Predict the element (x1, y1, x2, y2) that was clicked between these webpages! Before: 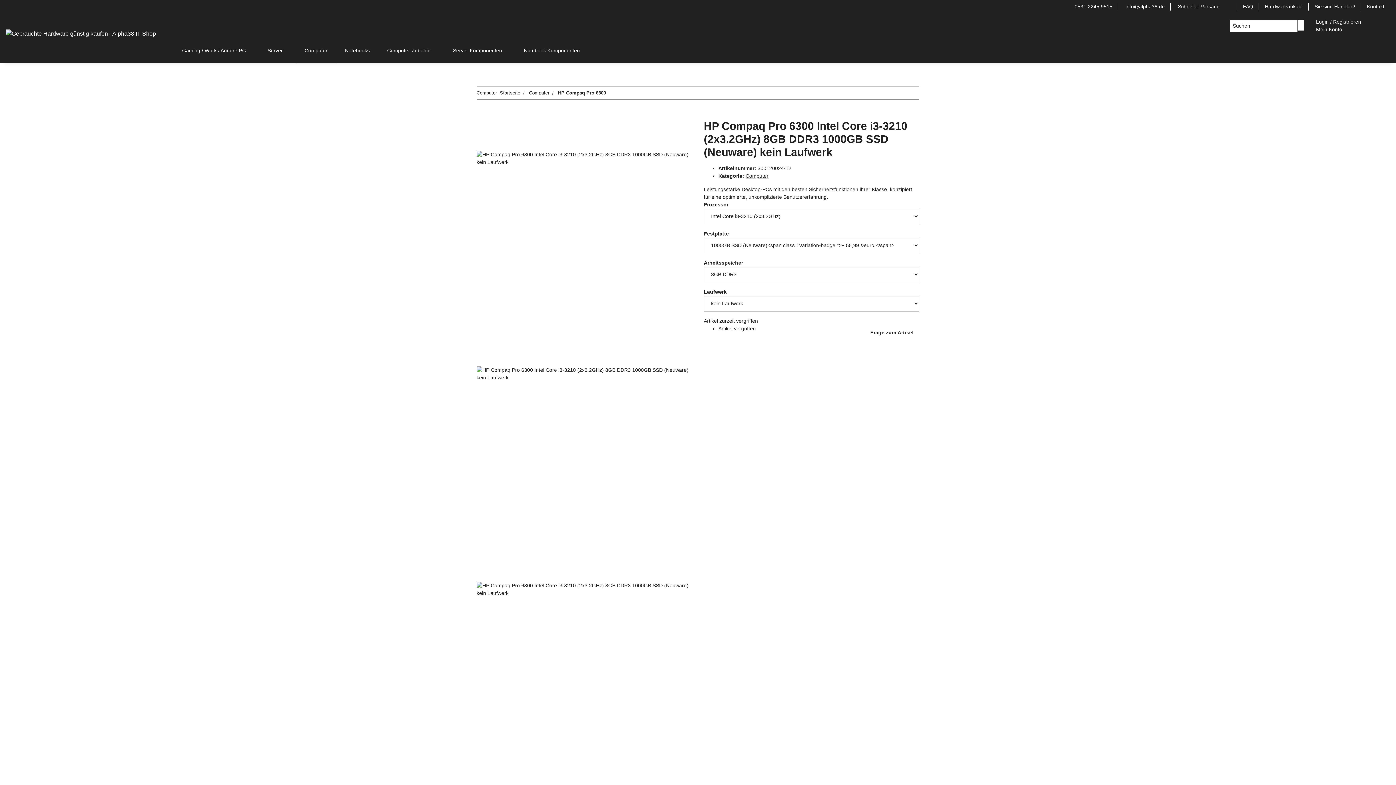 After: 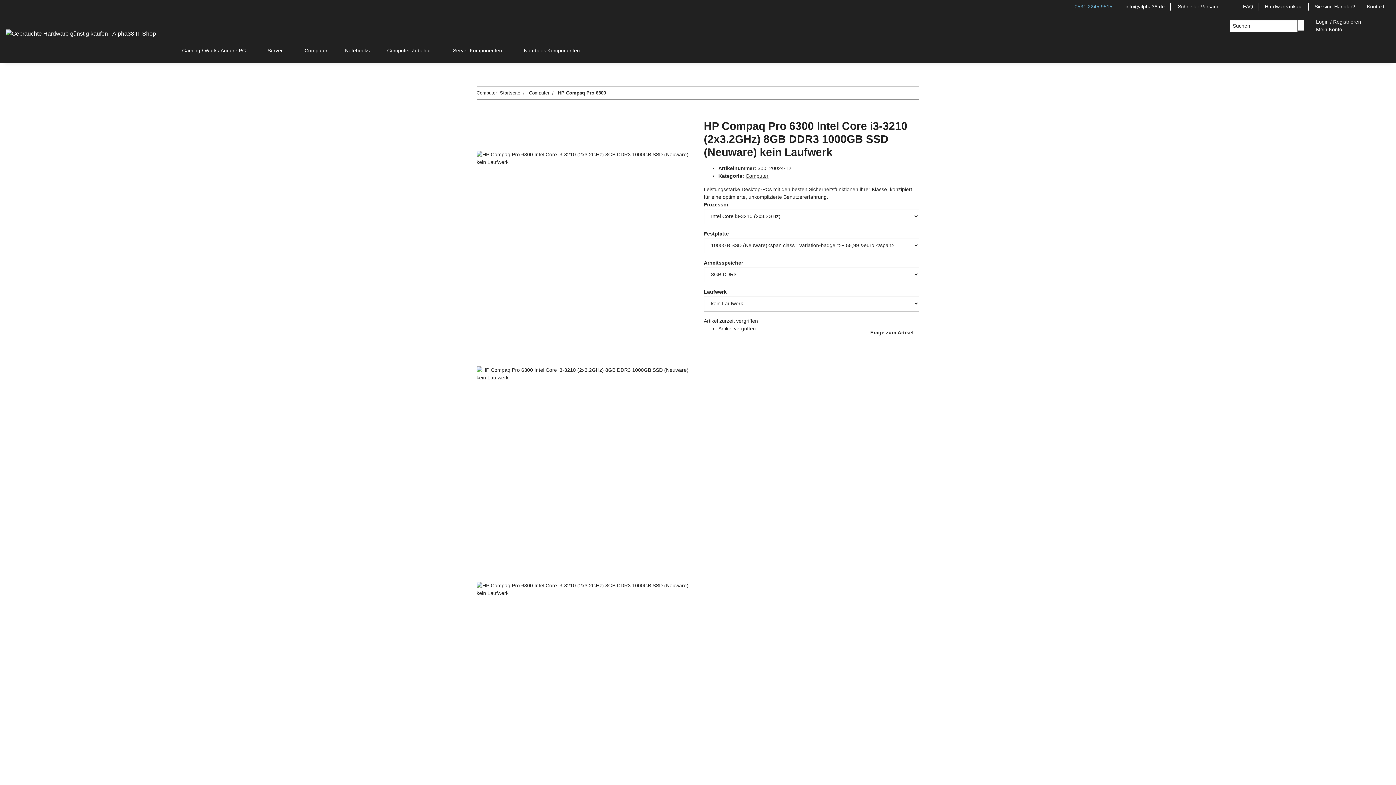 Action: bbox: (1067, 0, 1118, 13) label:  0531 2245 9515